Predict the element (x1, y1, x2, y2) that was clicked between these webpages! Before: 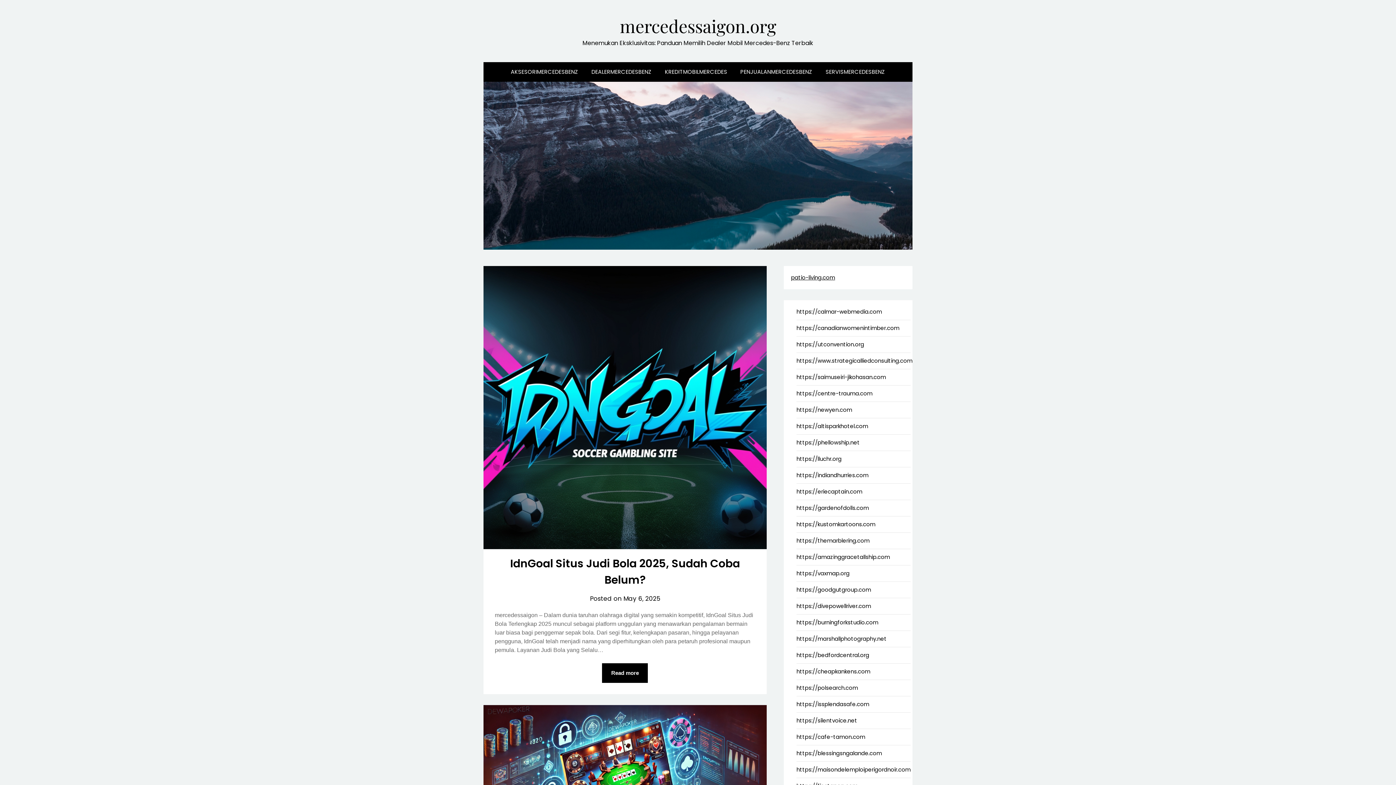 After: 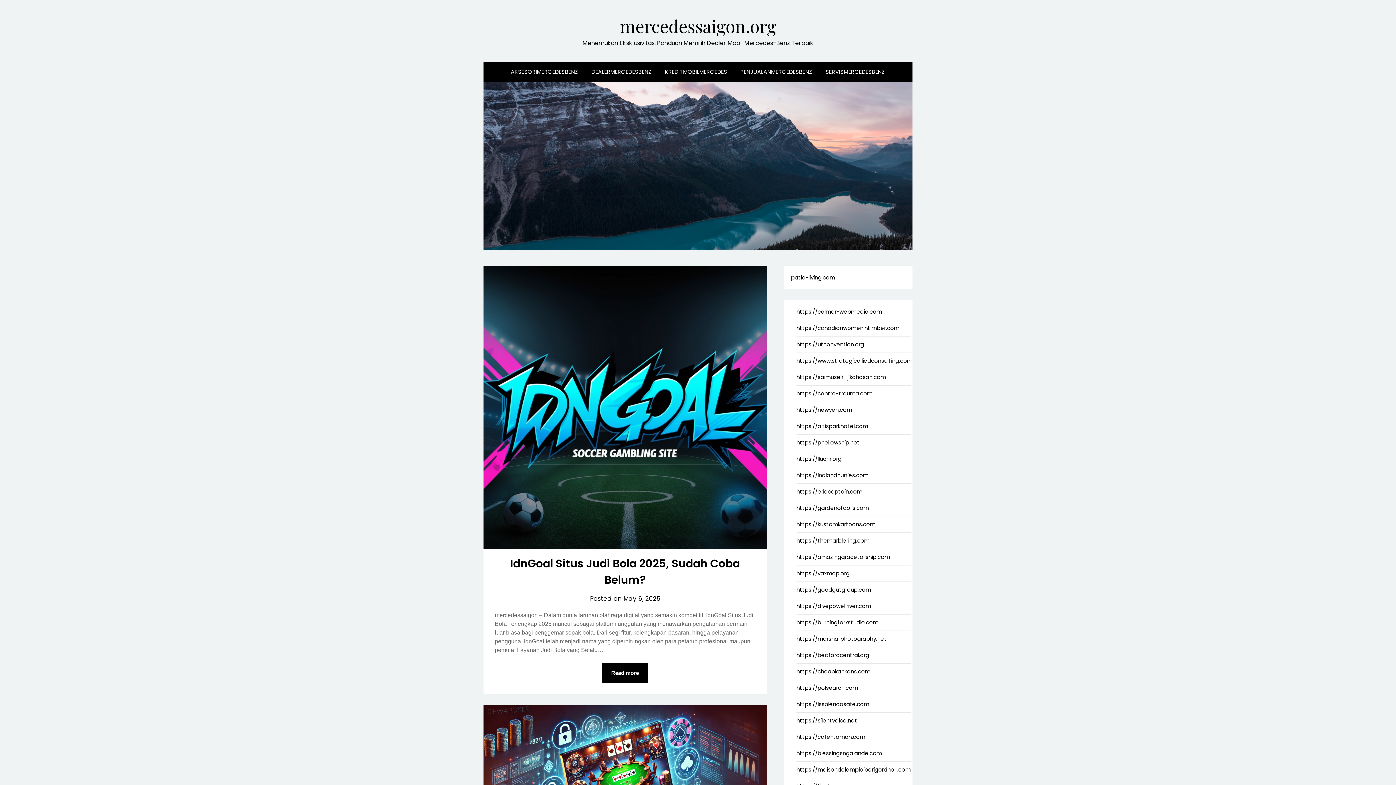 Action: label: https://cafe-tamon.com bbox: (796, 733, 865, 741)